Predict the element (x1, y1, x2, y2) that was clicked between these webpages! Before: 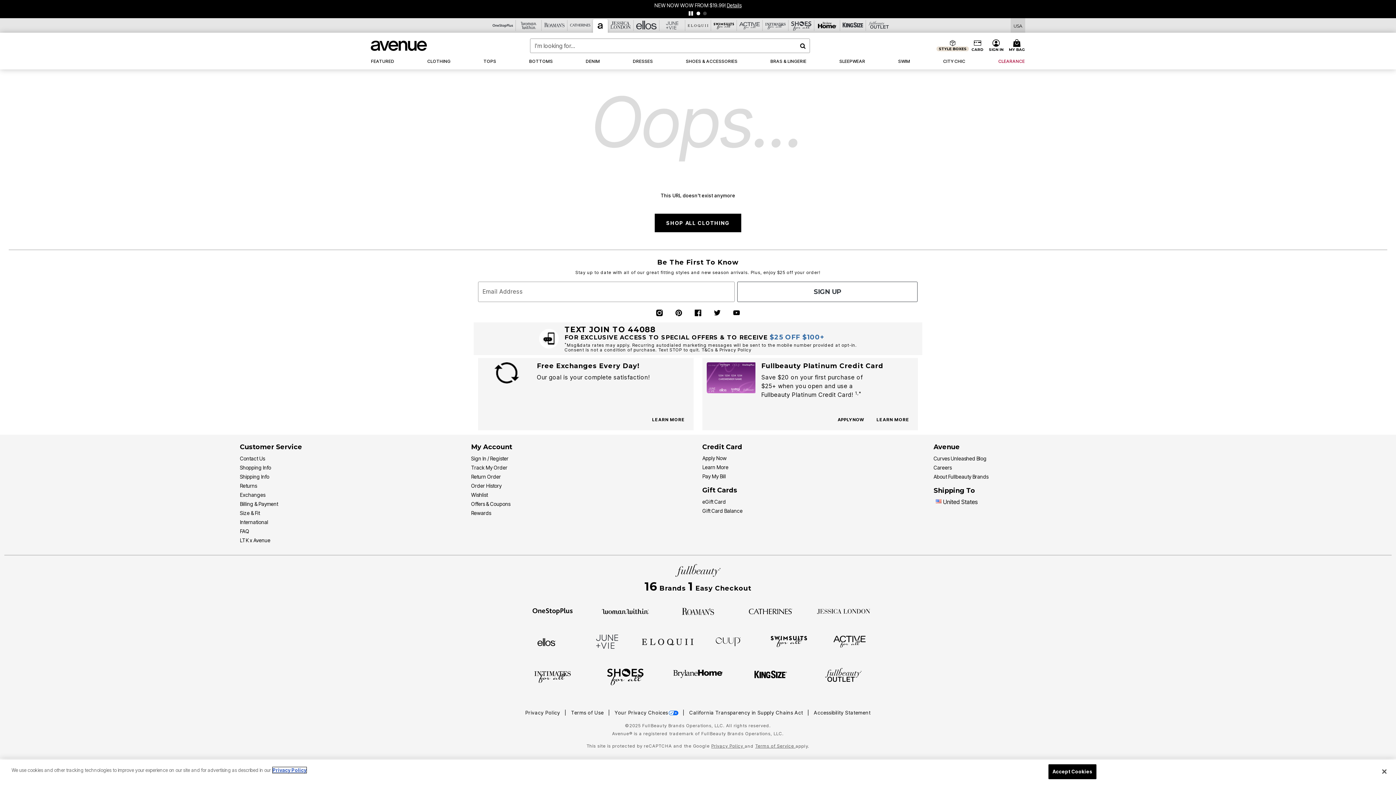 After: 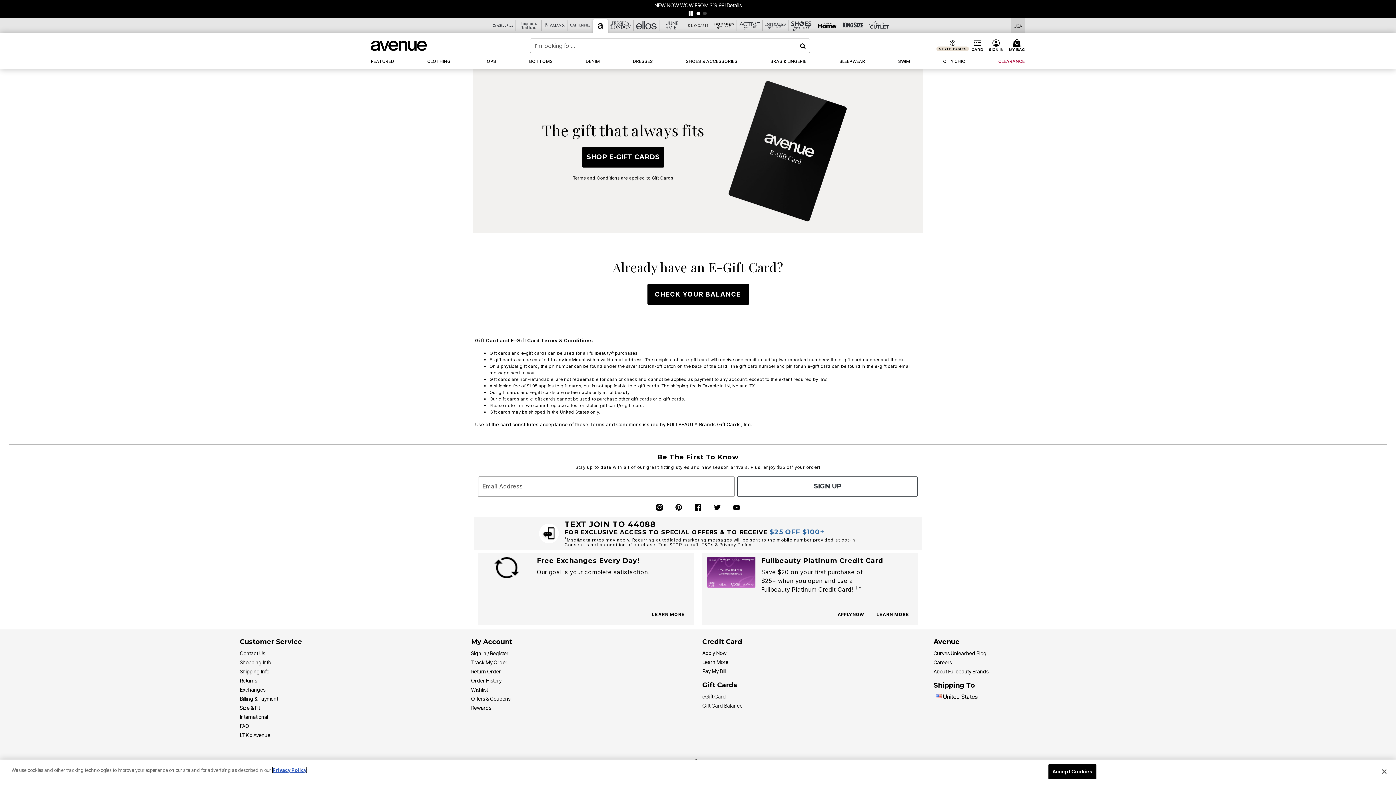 Action: label: Gift Cards bbox: (702, 486, 737, 494)